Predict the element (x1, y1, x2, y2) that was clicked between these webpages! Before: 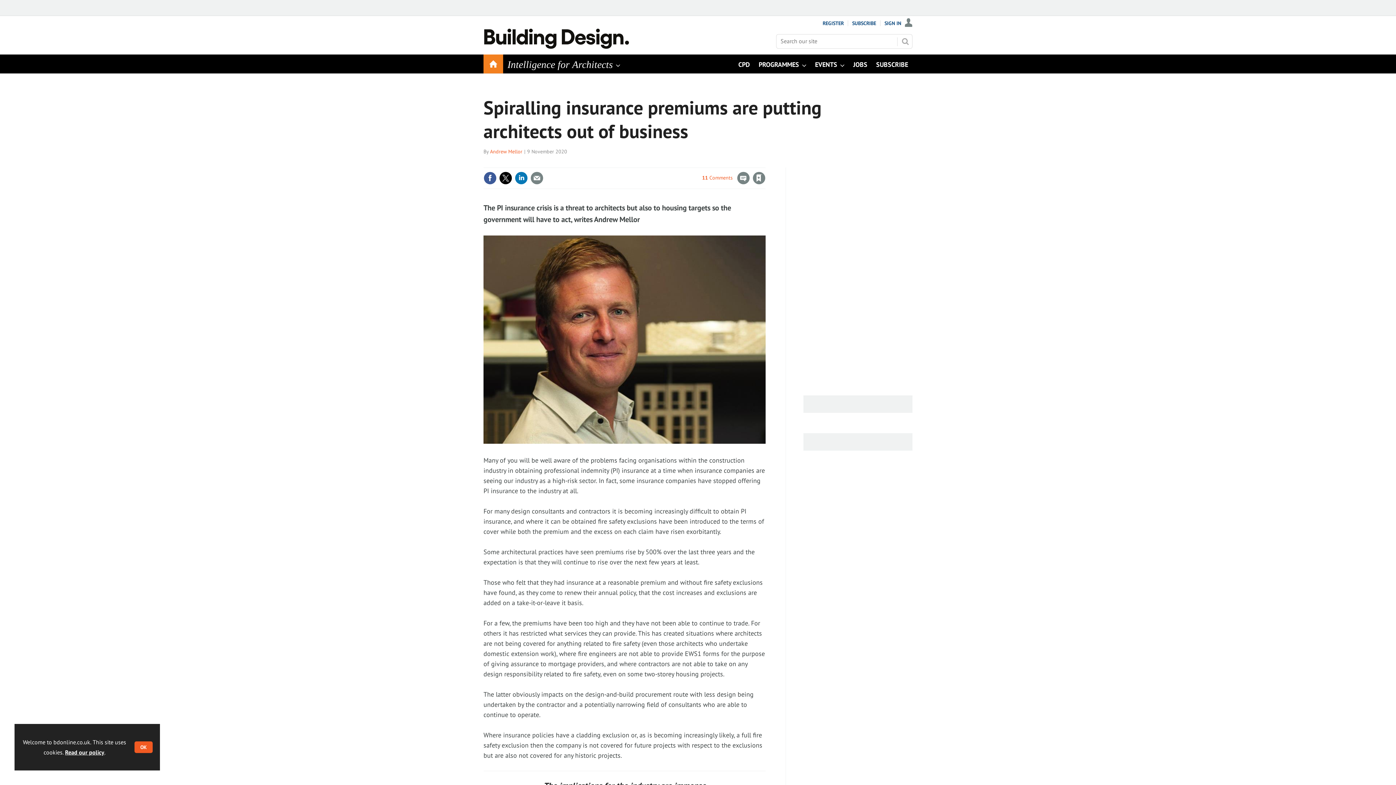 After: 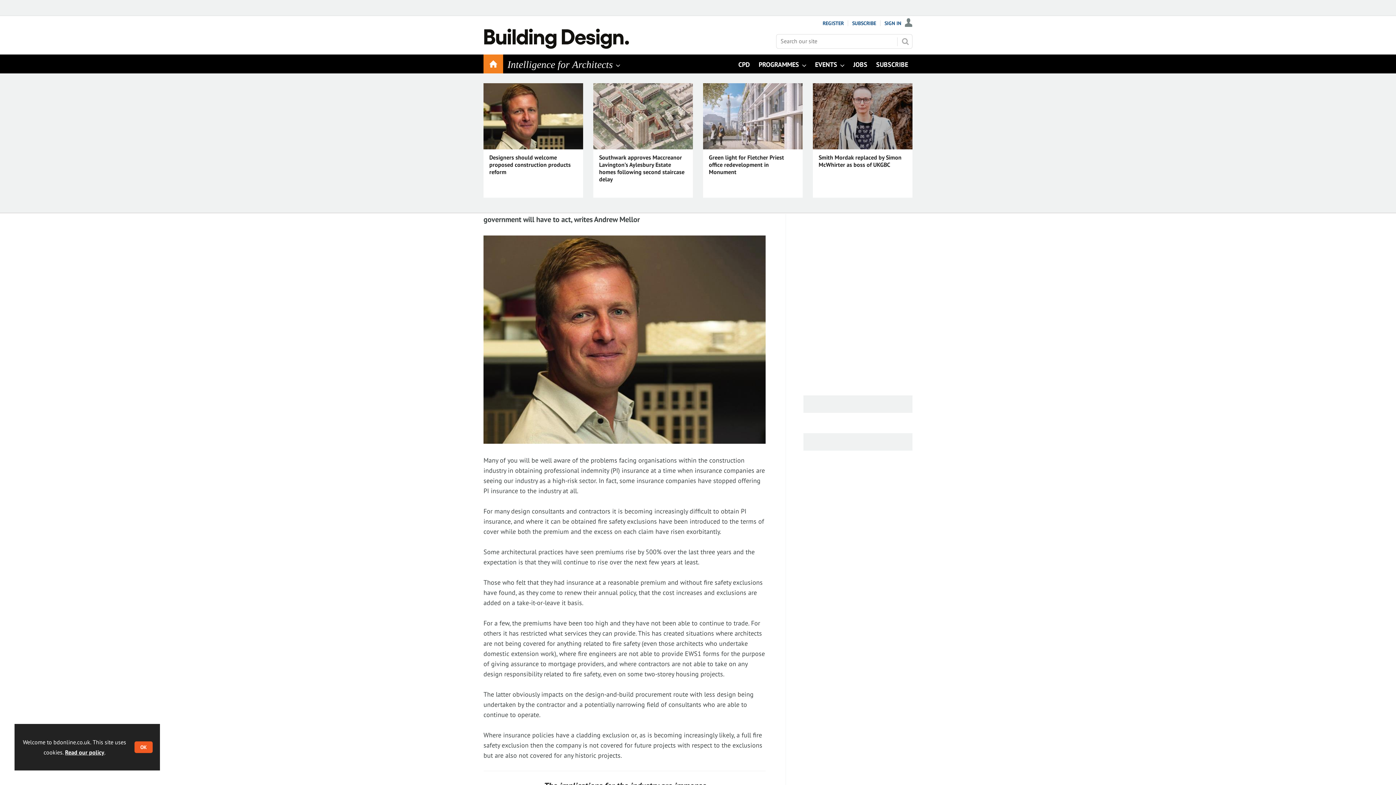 Action: label: HOME bbox: (487, 54, 499, 73)